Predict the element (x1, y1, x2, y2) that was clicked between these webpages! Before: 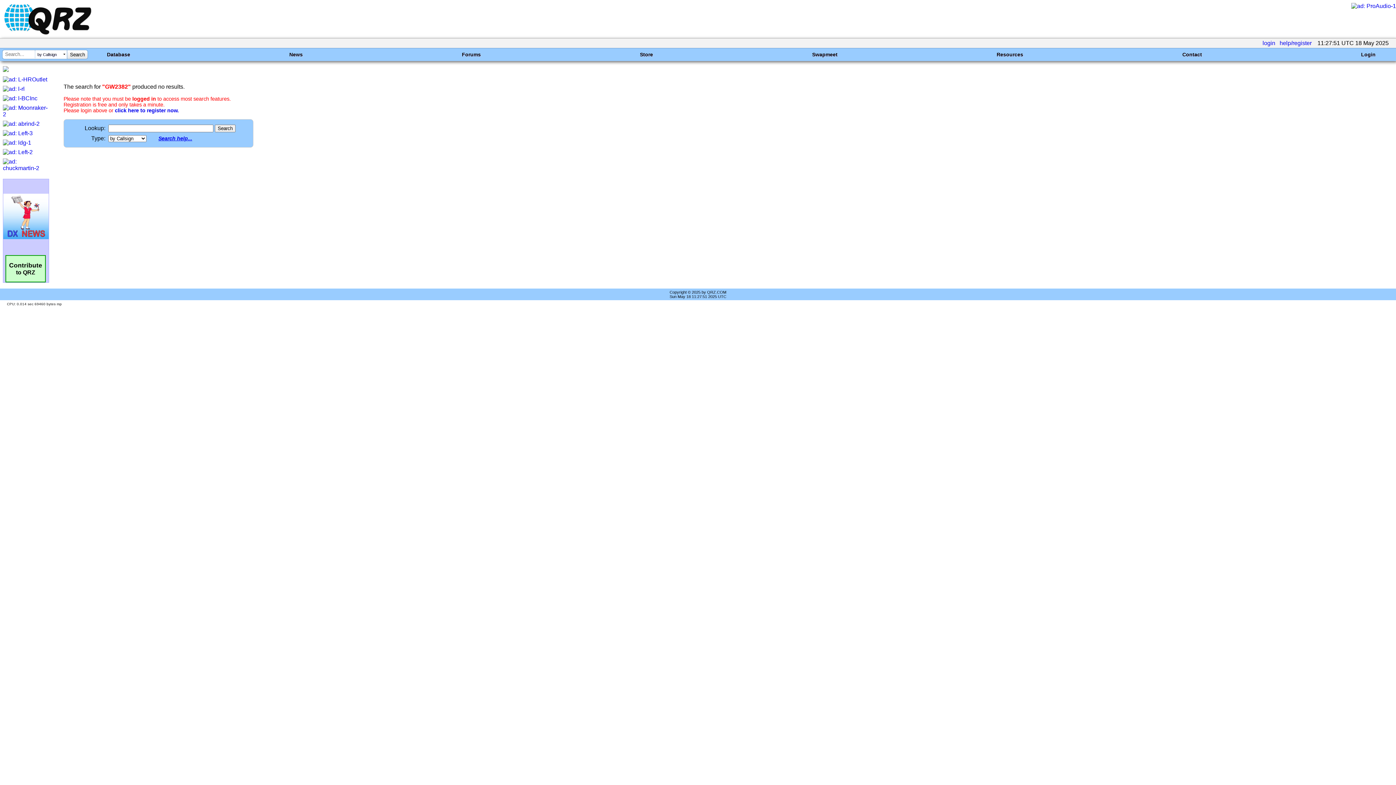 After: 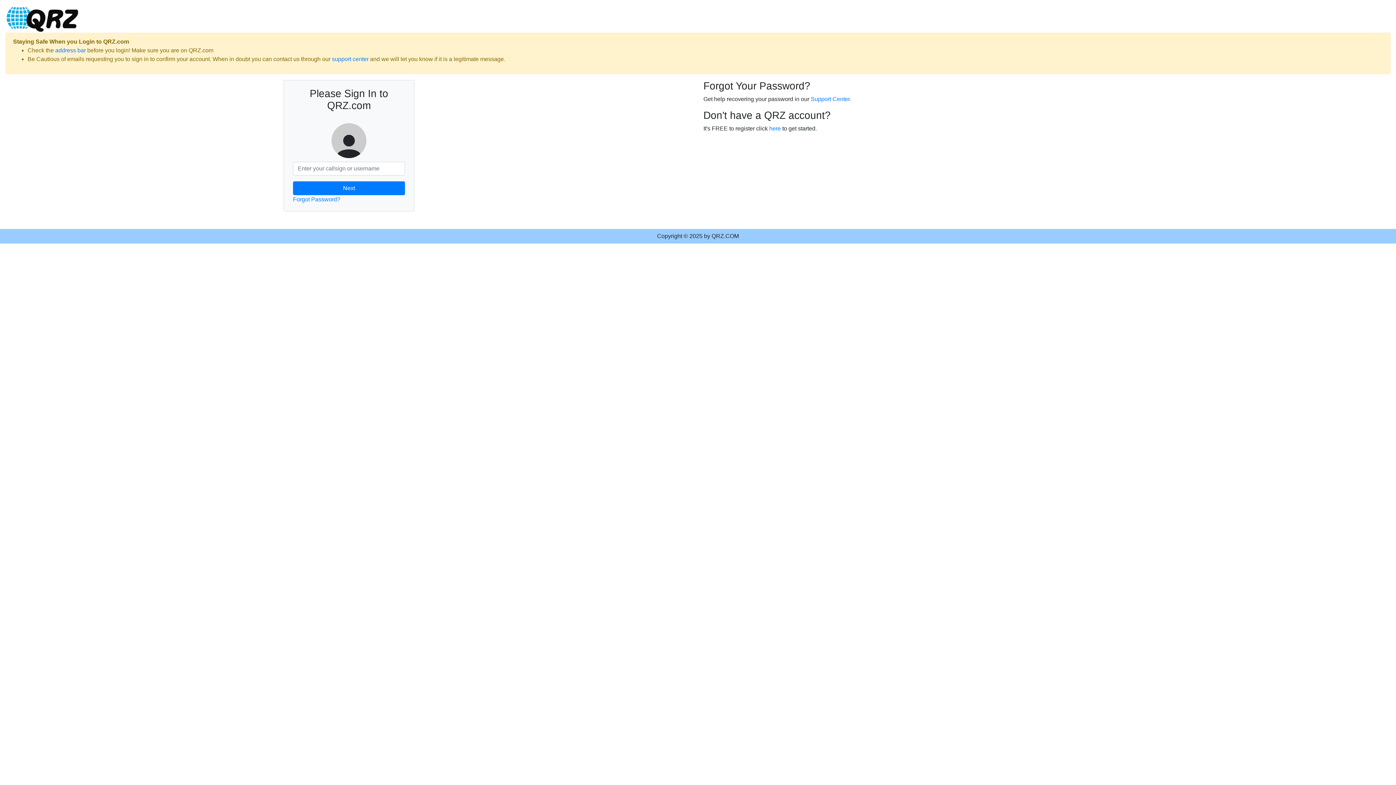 Action: label: login bbox: (1262, 40, 1275, 46)